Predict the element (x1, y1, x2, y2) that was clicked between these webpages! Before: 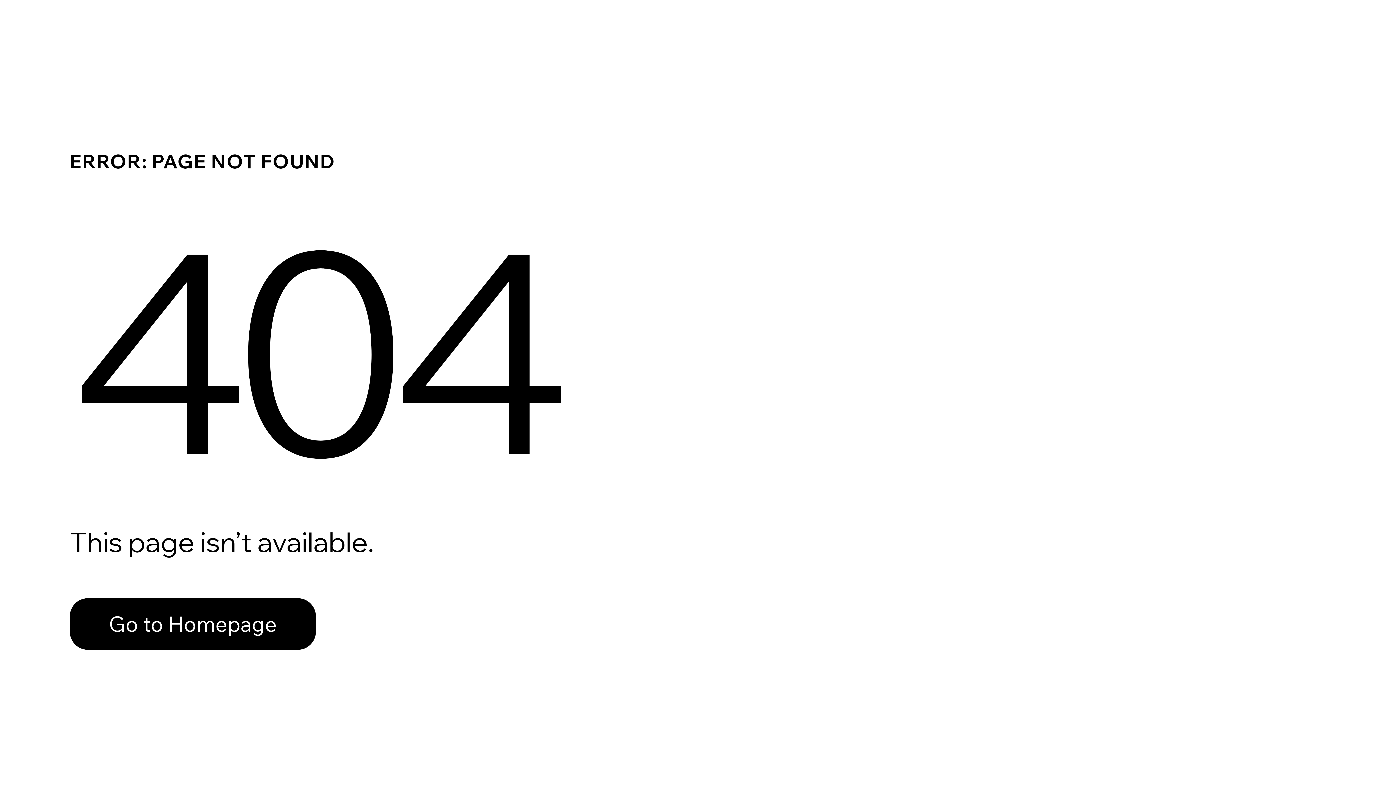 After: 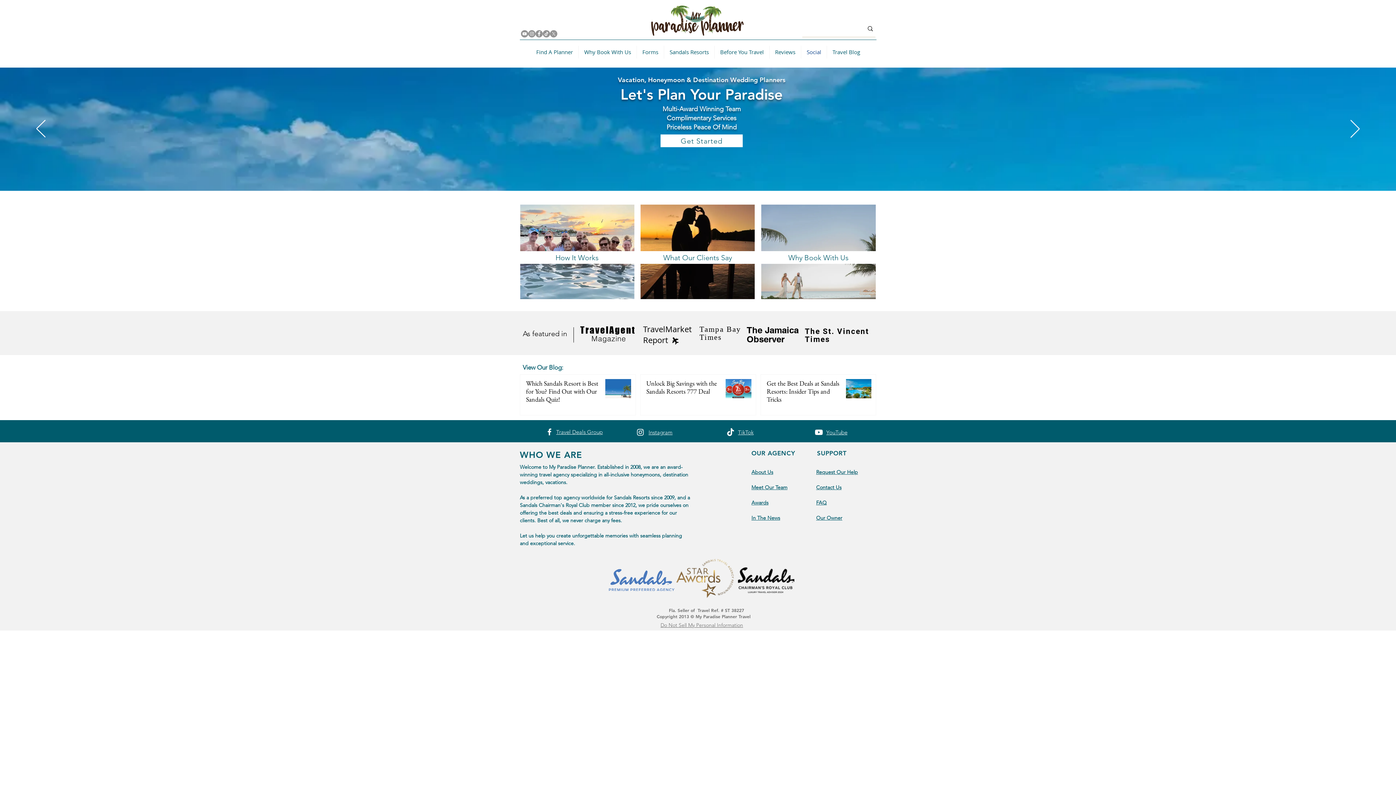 Action: bbox: (69, 598, 316, 650) label: Go to Homepage